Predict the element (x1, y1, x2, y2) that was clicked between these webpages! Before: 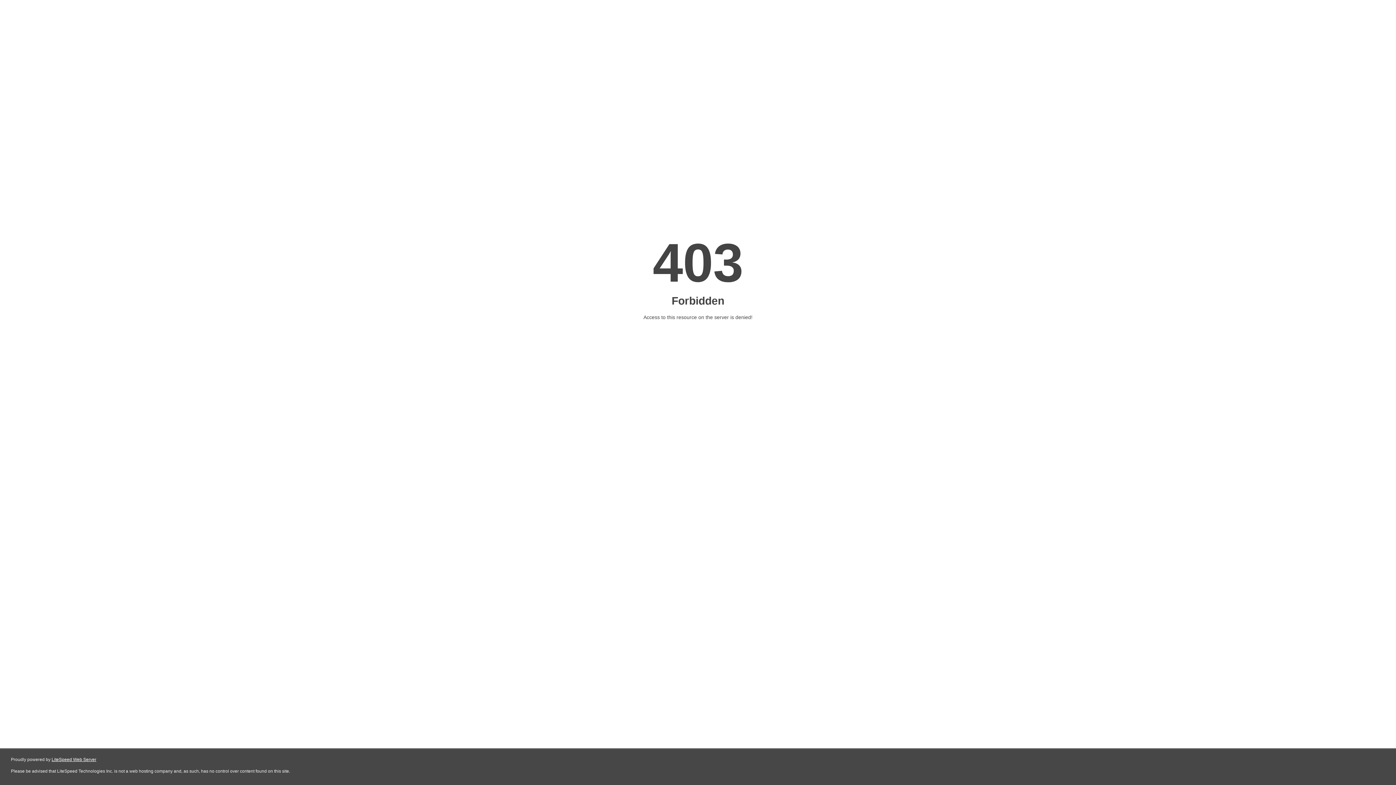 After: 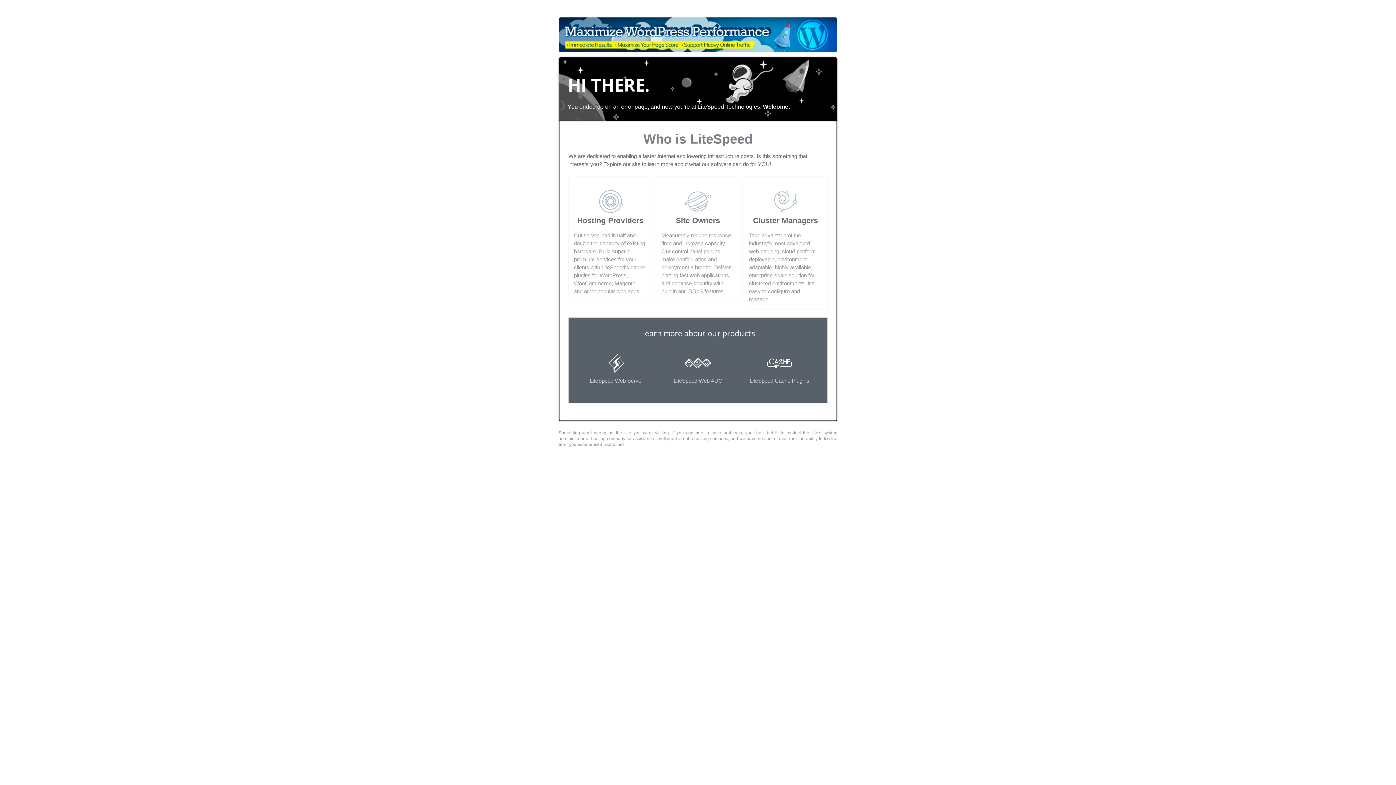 Action: bbox: (51, 757, 96, 762) label: LiteSpeed Web Server